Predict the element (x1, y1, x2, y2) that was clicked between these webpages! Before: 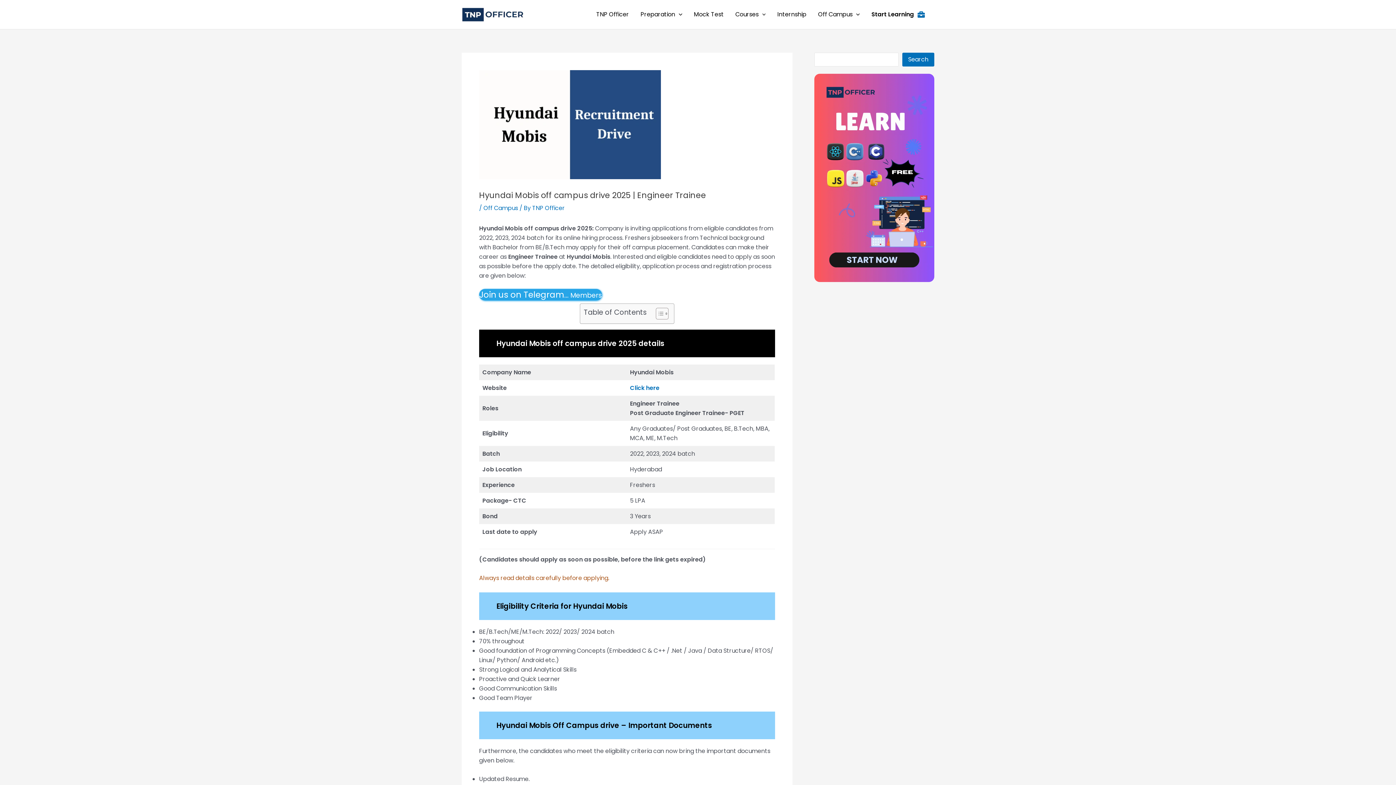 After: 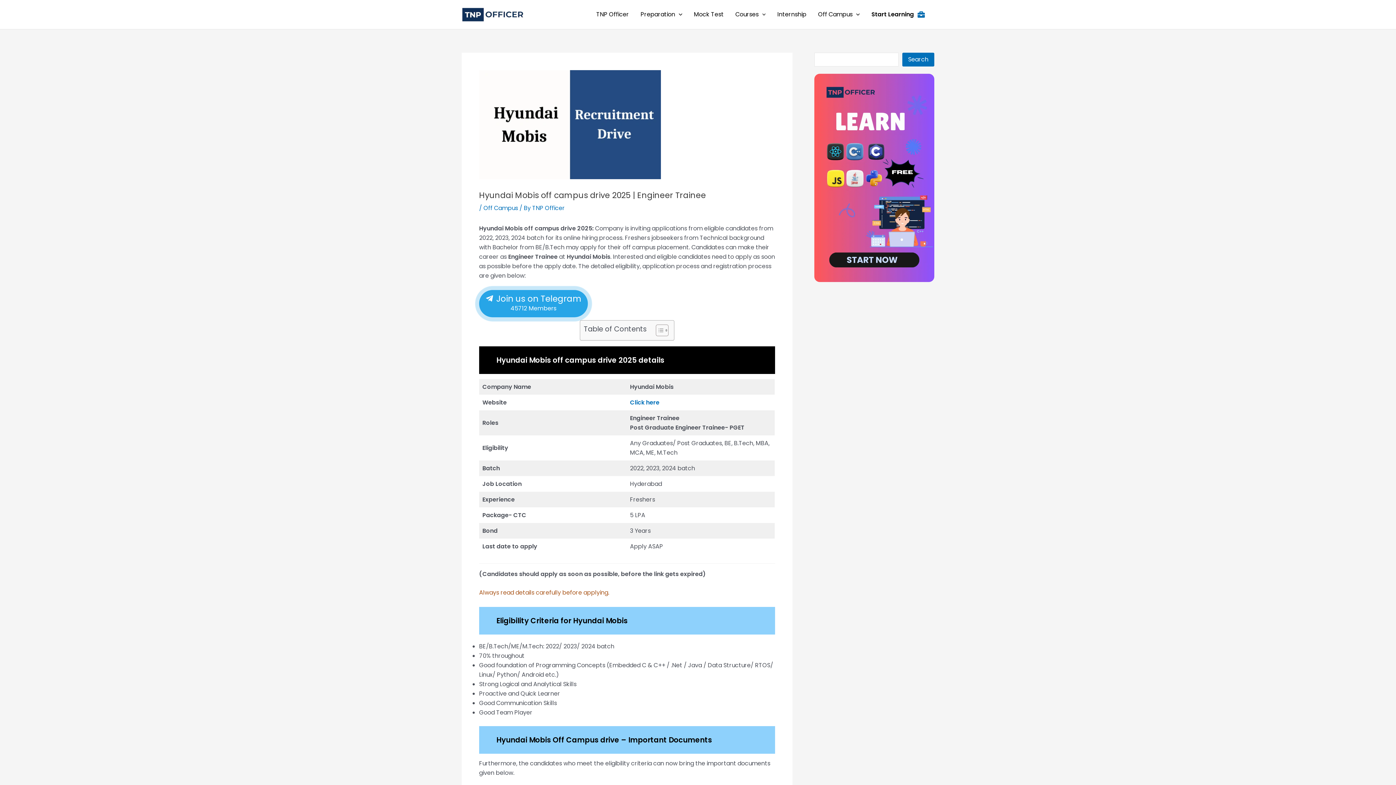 Action: bbox: (814, 73, 934, 282)